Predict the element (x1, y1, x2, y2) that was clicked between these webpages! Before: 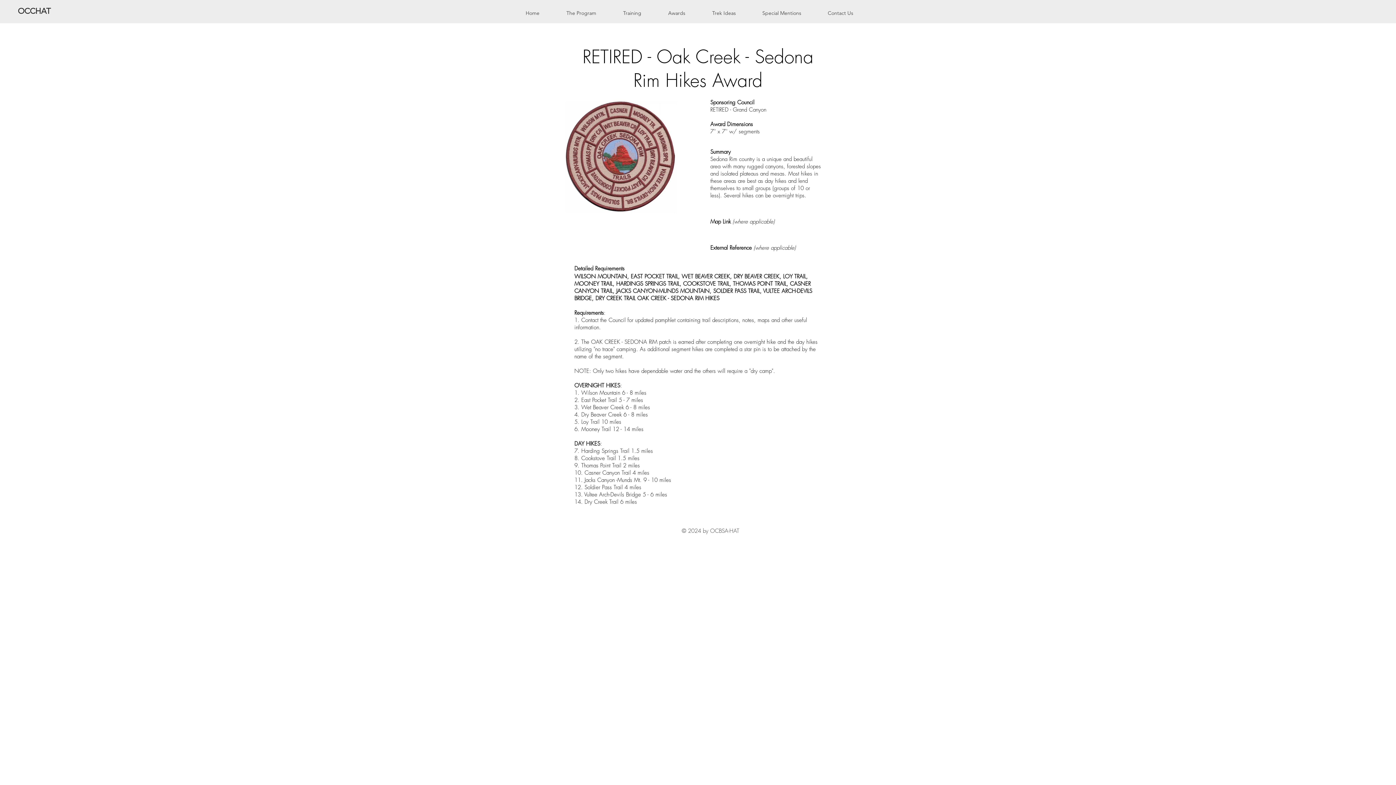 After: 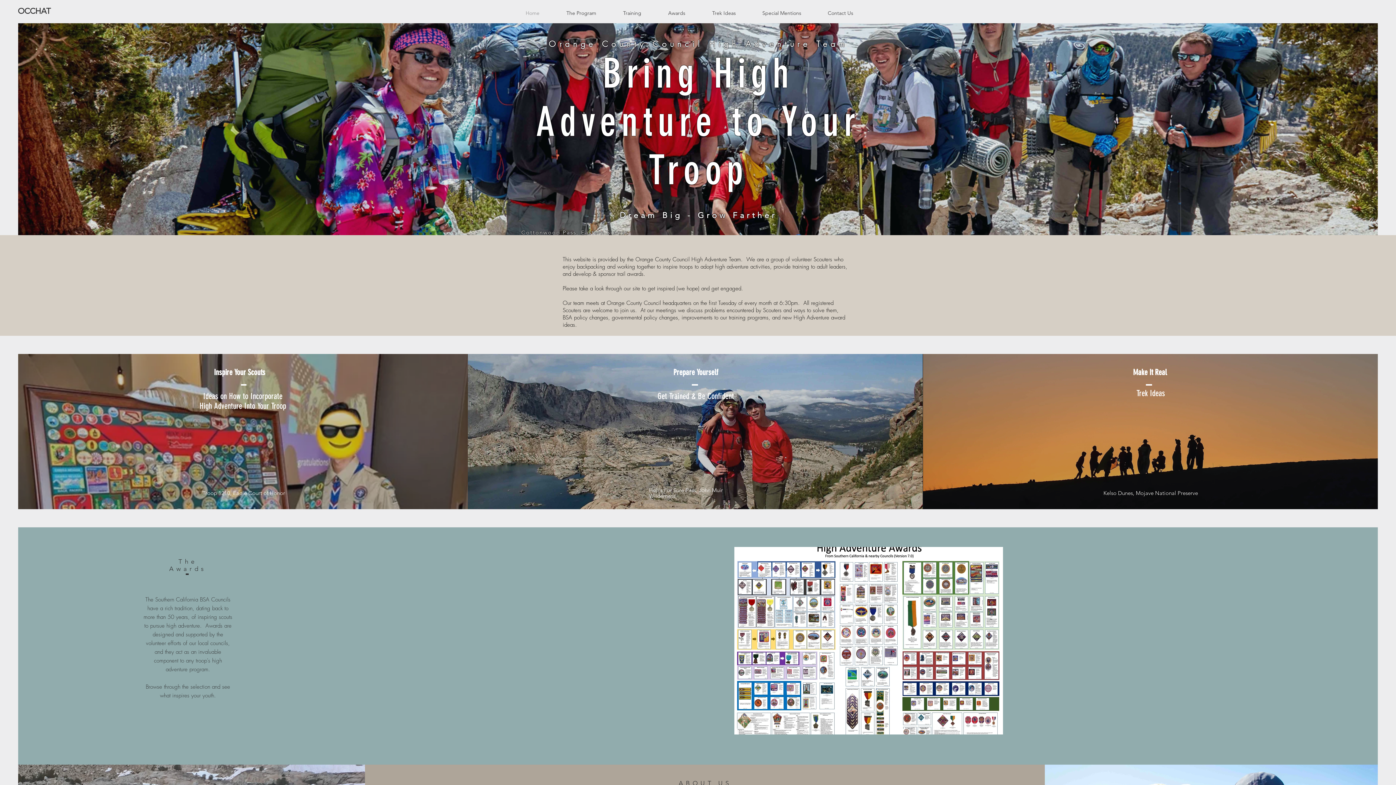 Action: bbox: (822, 7, 874, 18) label: Contact Us